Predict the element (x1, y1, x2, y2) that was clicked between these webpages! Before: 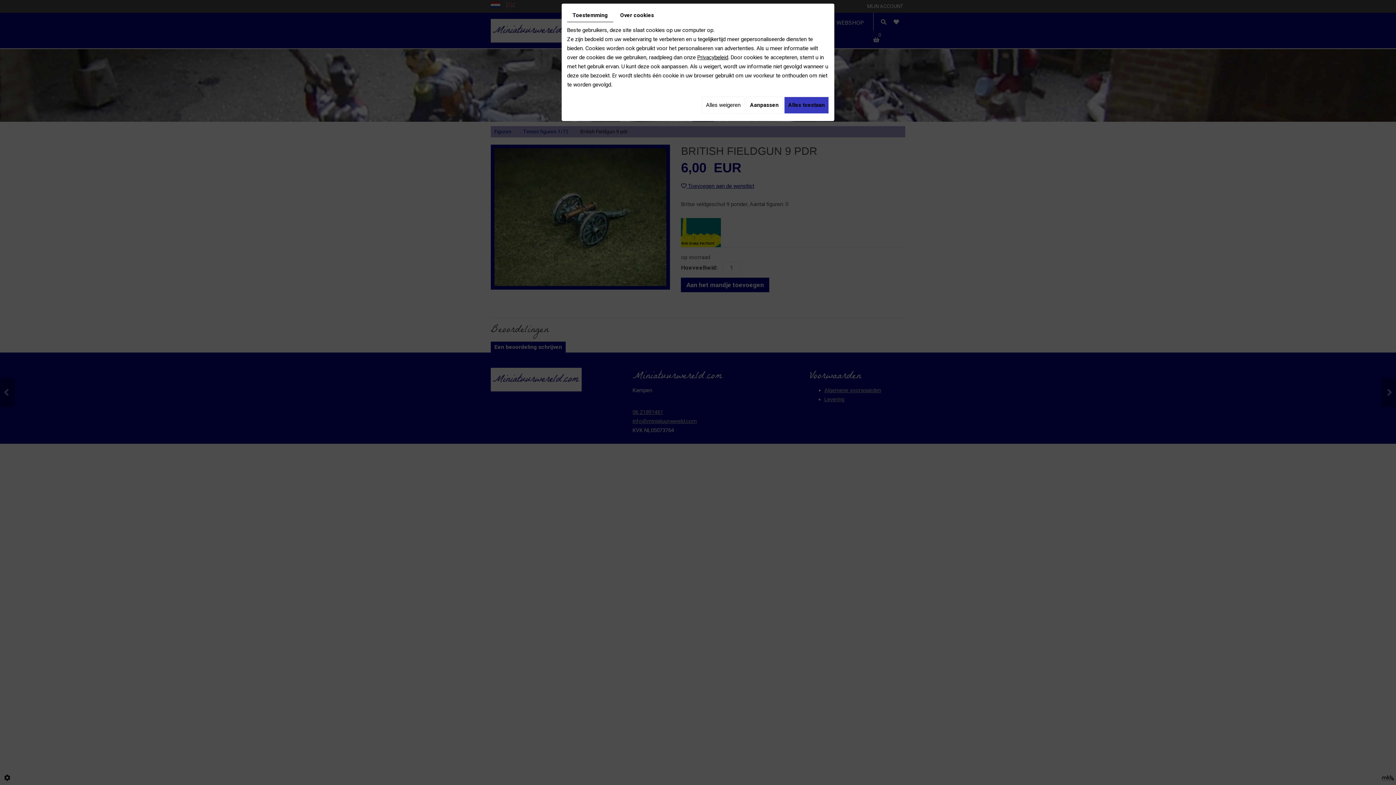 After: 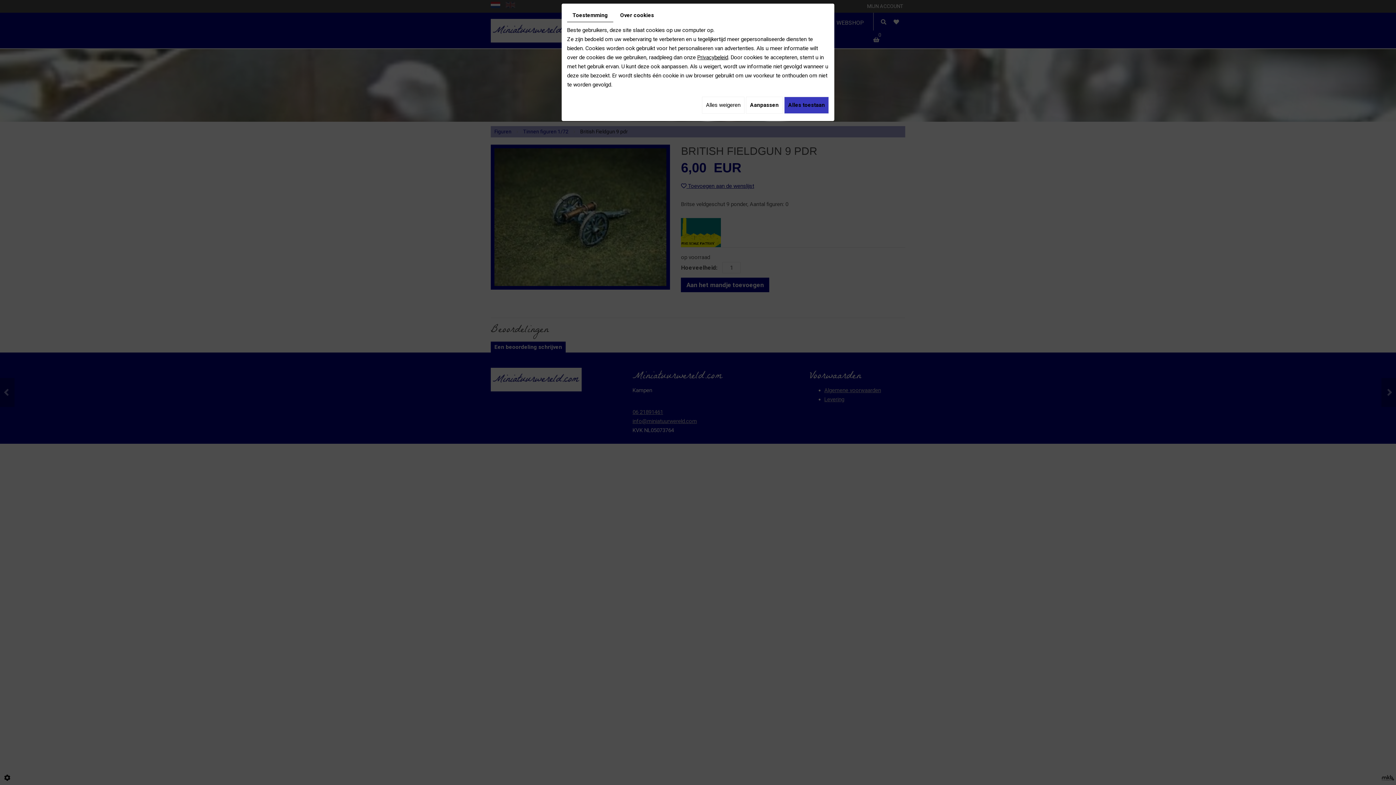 Action: label: Privacybeleid bbox: (697, 54, 728, 60)